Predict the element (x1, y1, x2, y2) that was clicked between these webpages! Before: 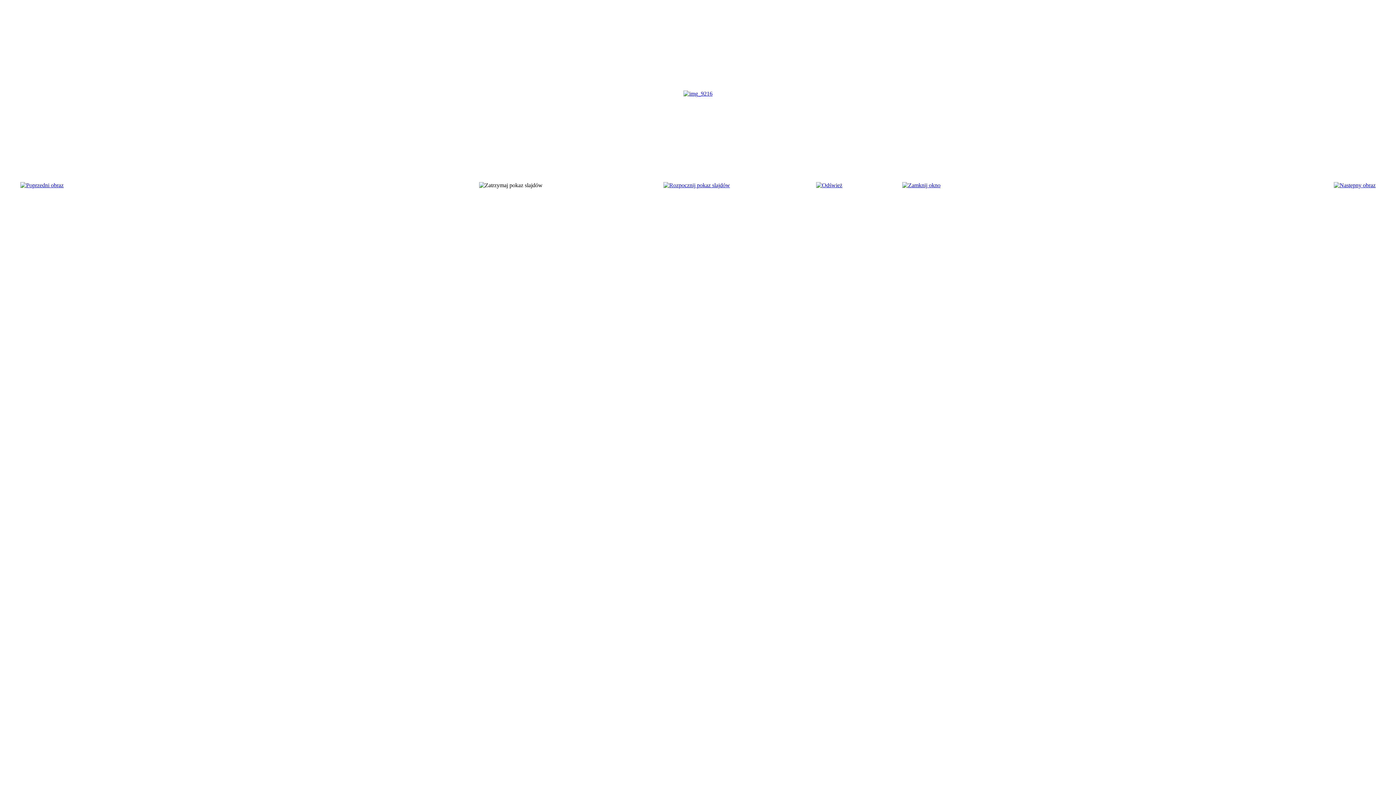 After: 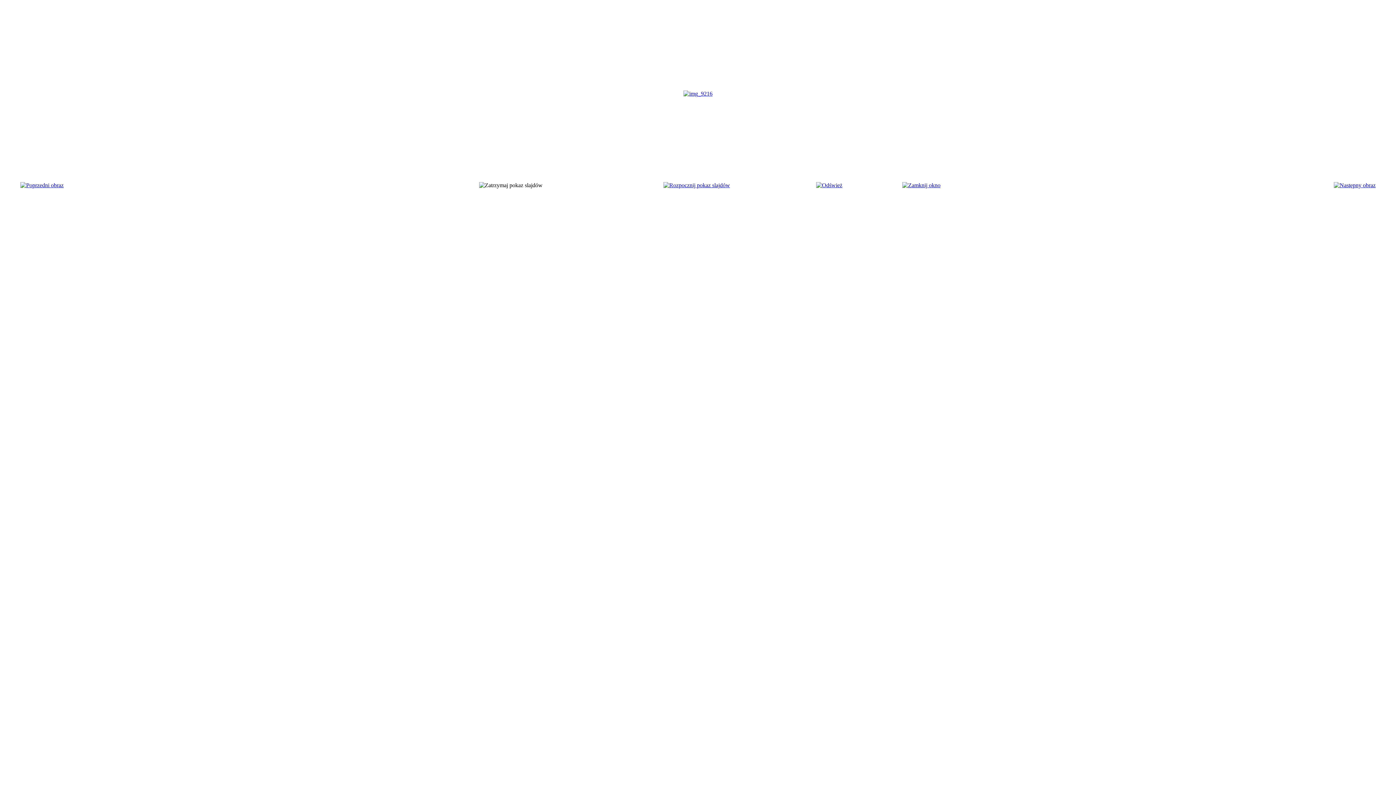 Action: bbox: (816, 182, 842, 188)